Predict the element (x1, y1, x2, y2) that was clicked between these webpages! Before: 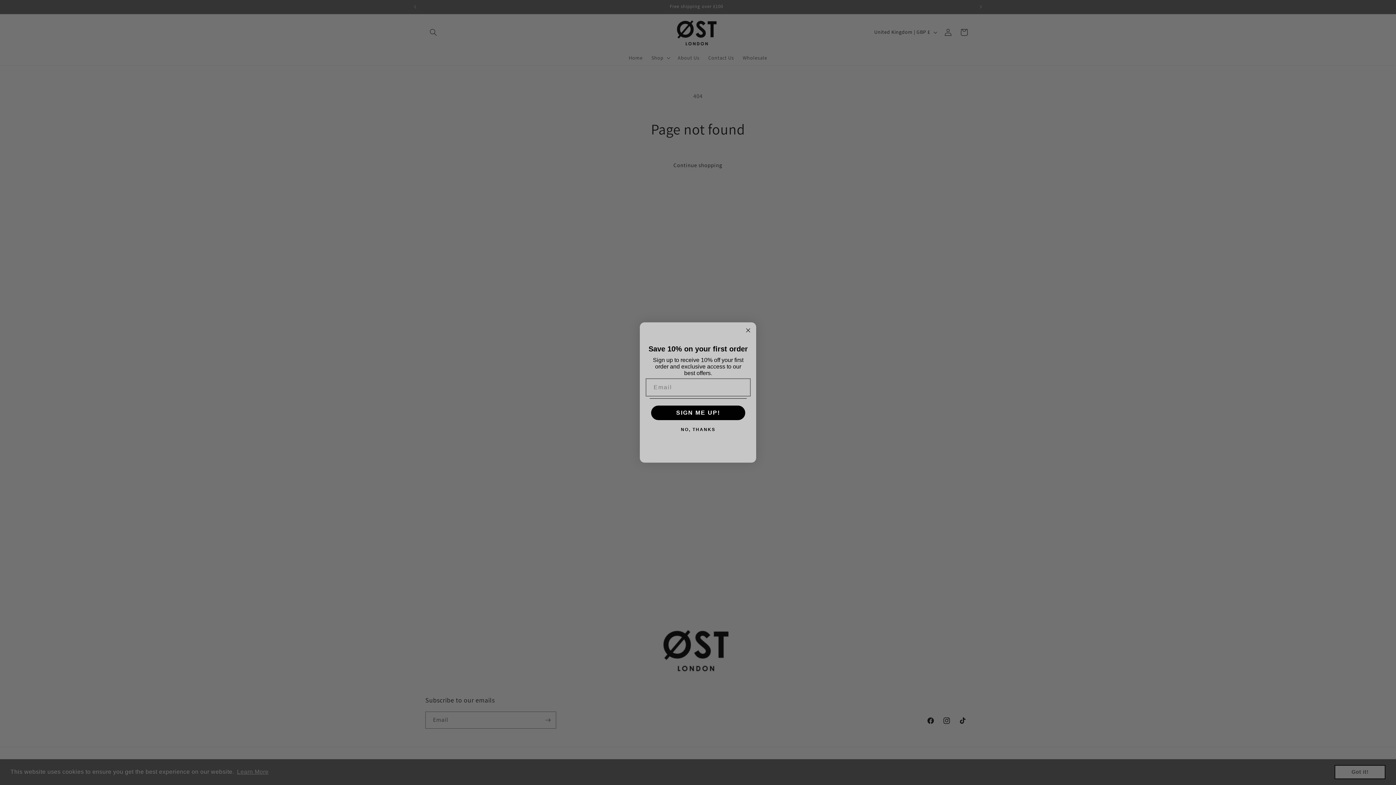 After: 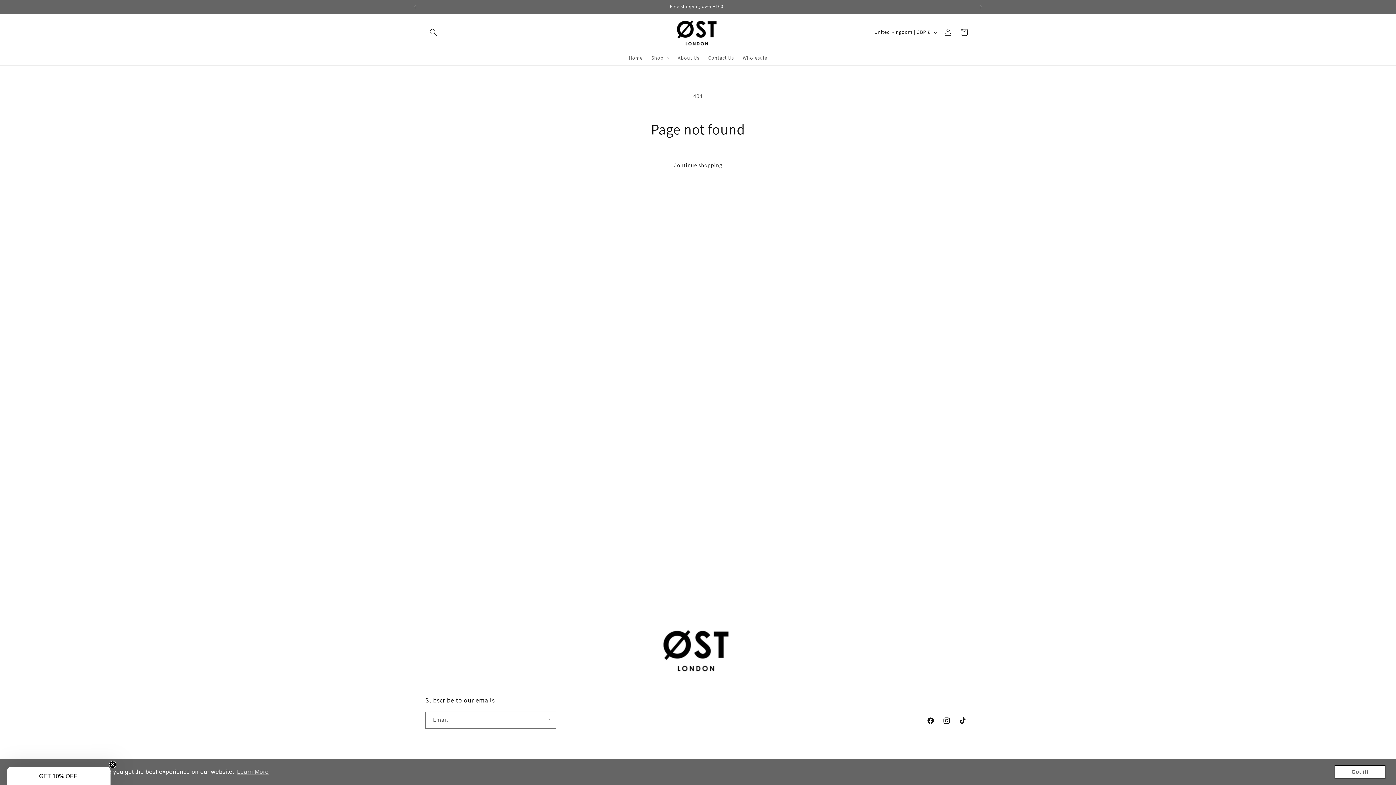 Action: label: NO, THANKS bbox: (649, 427, 746, 429)